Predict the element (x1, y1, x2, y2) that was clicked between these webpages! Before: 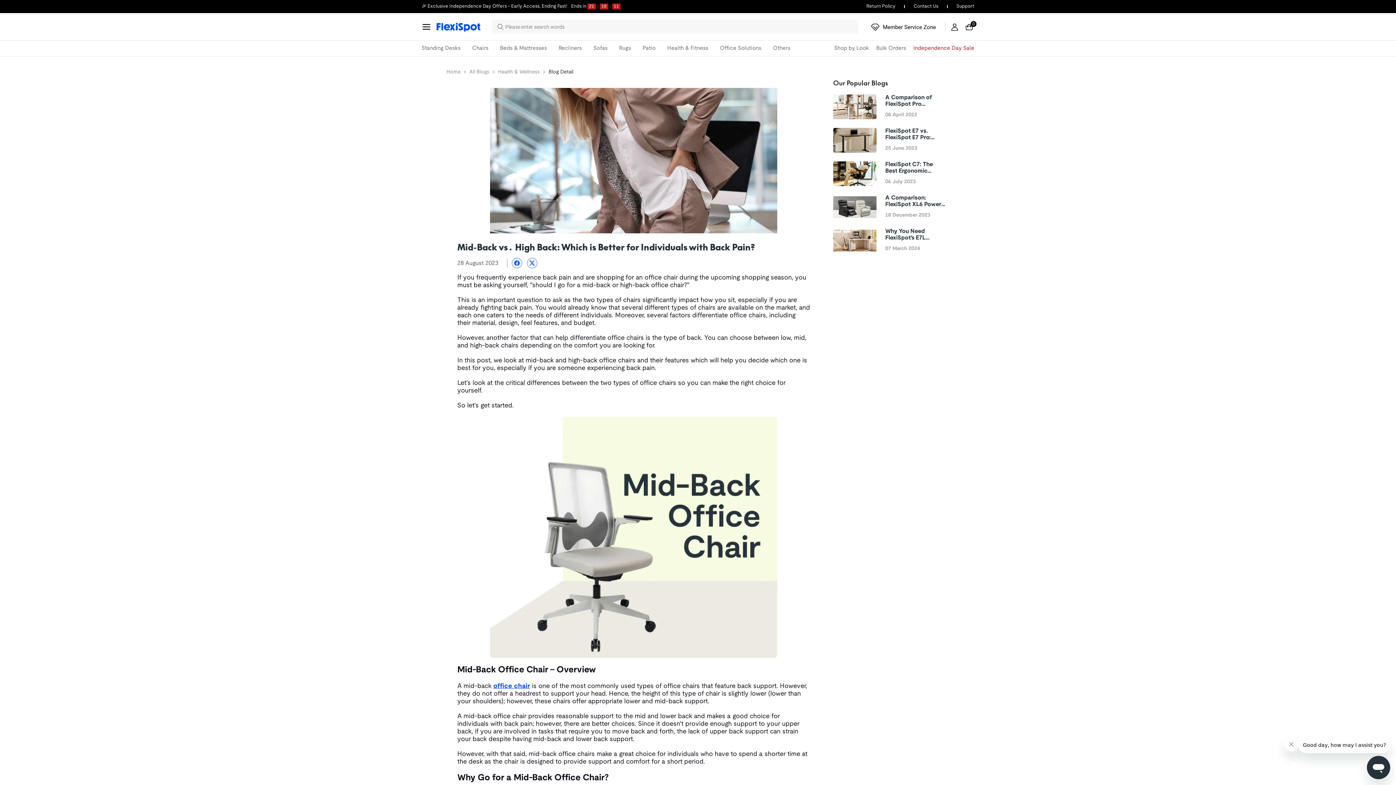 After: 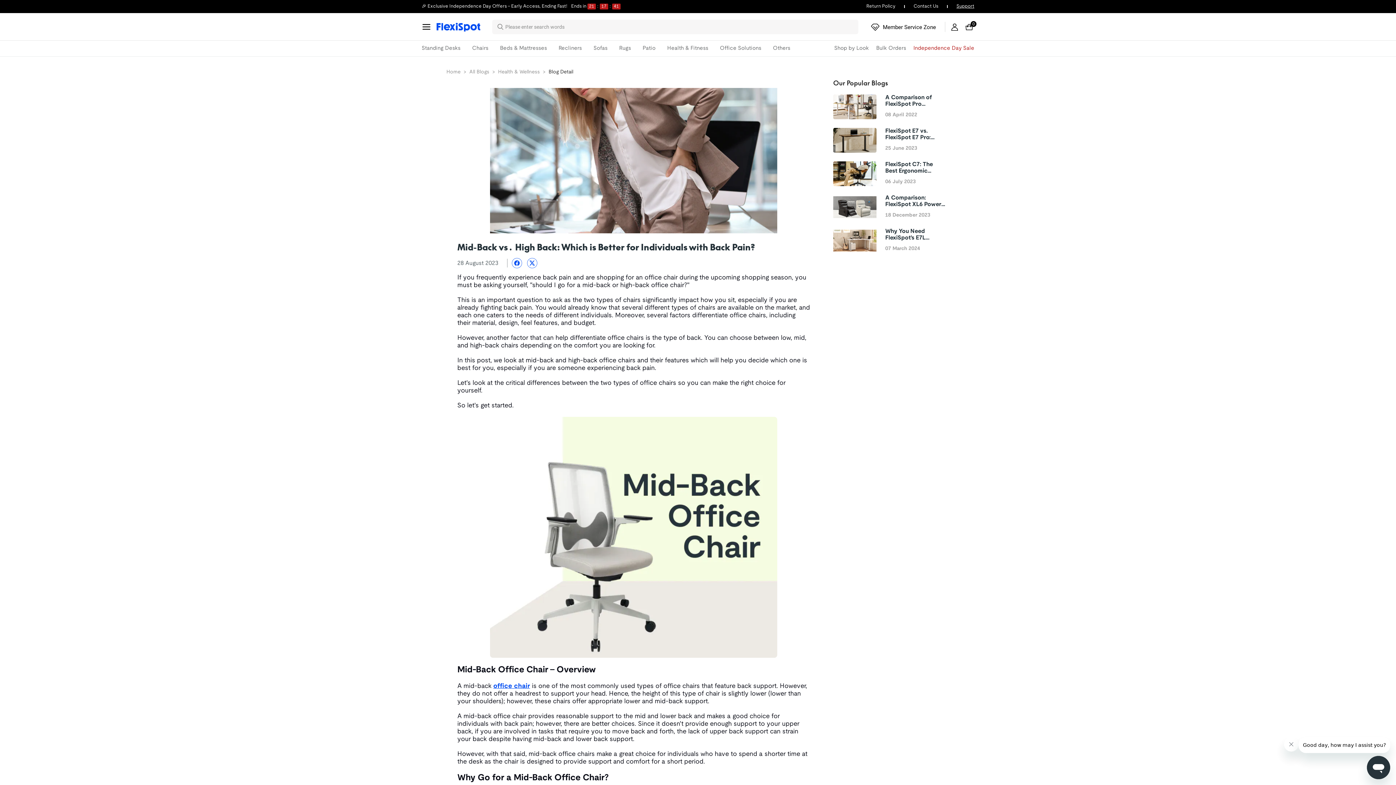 Action: label: Support bbox: (956, 2, 974, 10)